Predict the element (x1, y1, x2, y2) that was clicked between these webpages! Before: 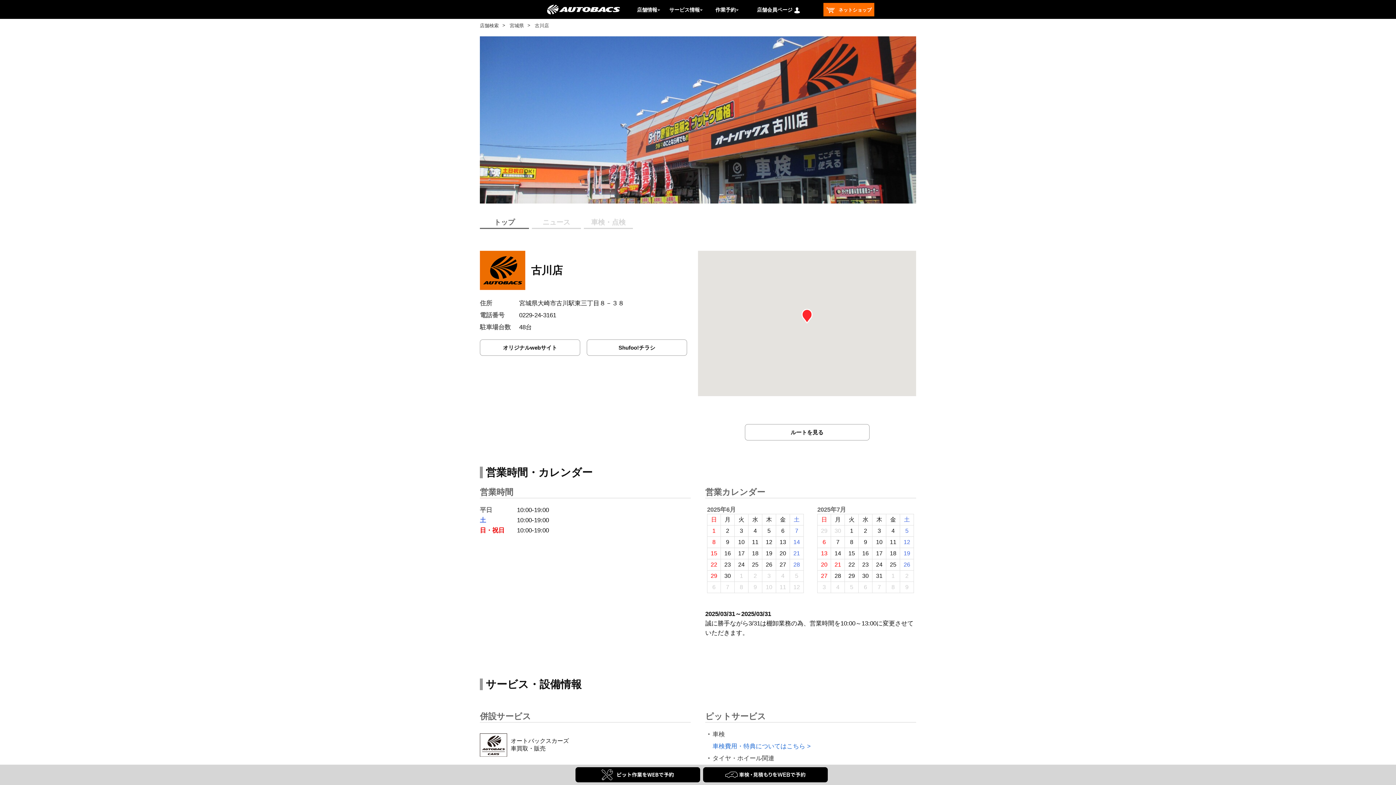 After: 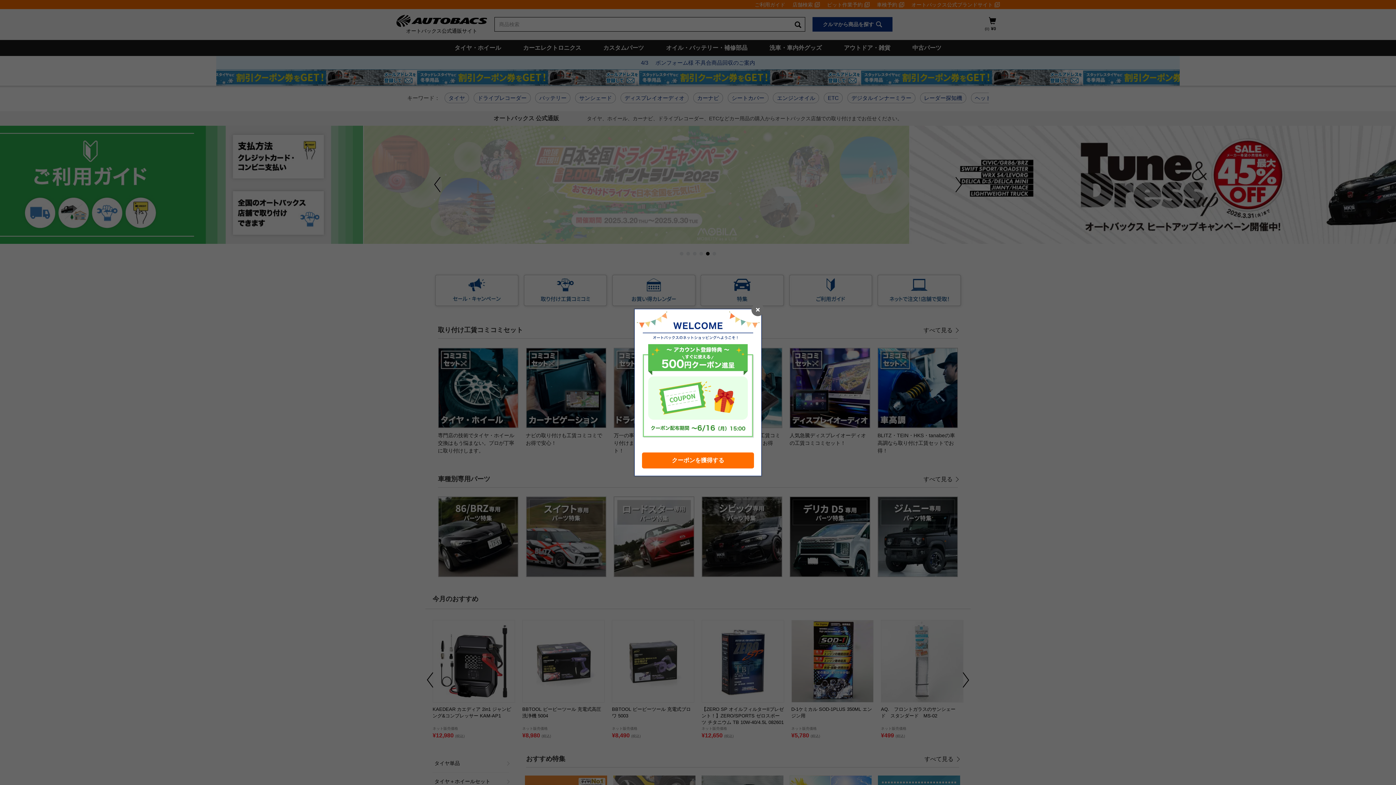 Action: label:   ネットショップ bbox: (823, 2, 874, 16)